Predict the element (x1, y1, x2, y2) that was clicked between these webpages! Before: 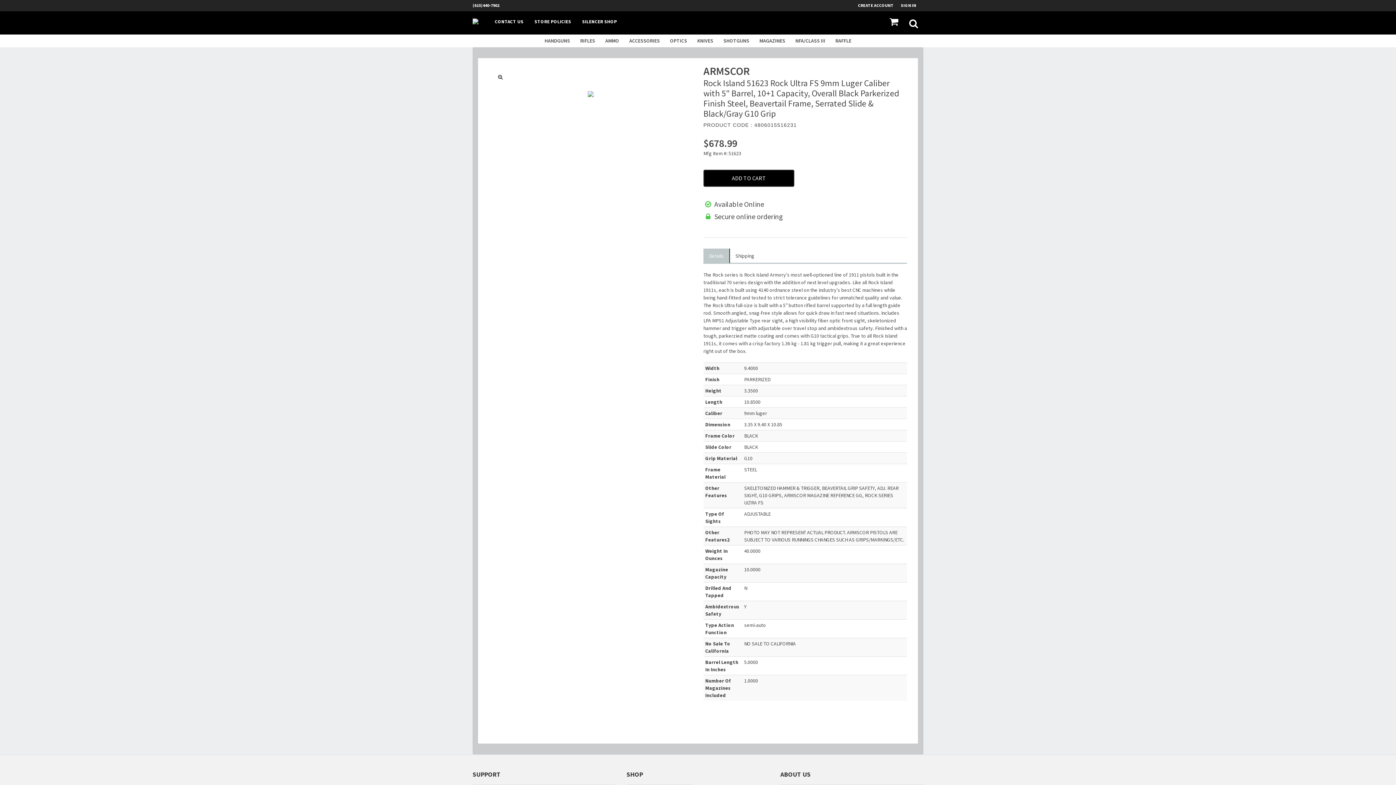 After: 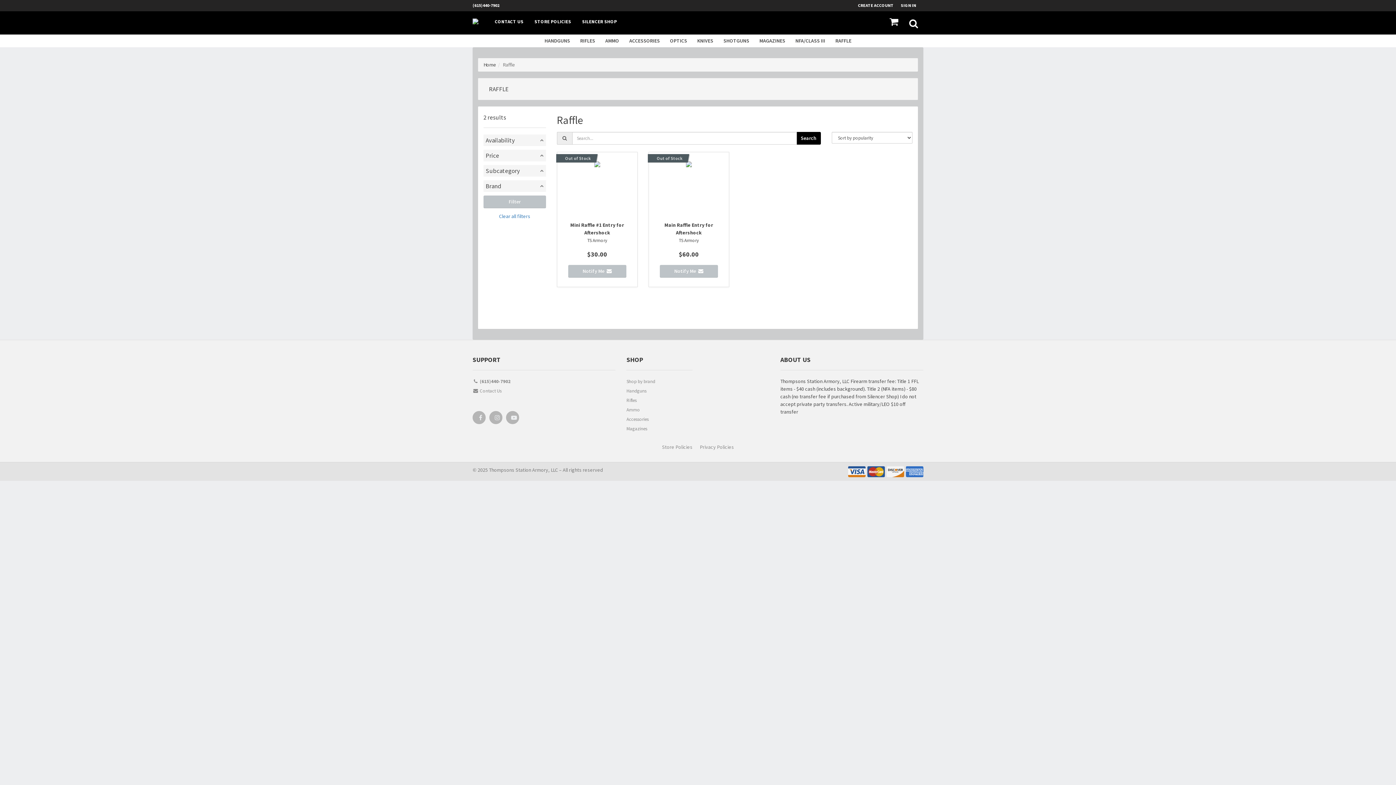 Action: bbox: (830, 34, 856, 47) label: RAFFLE